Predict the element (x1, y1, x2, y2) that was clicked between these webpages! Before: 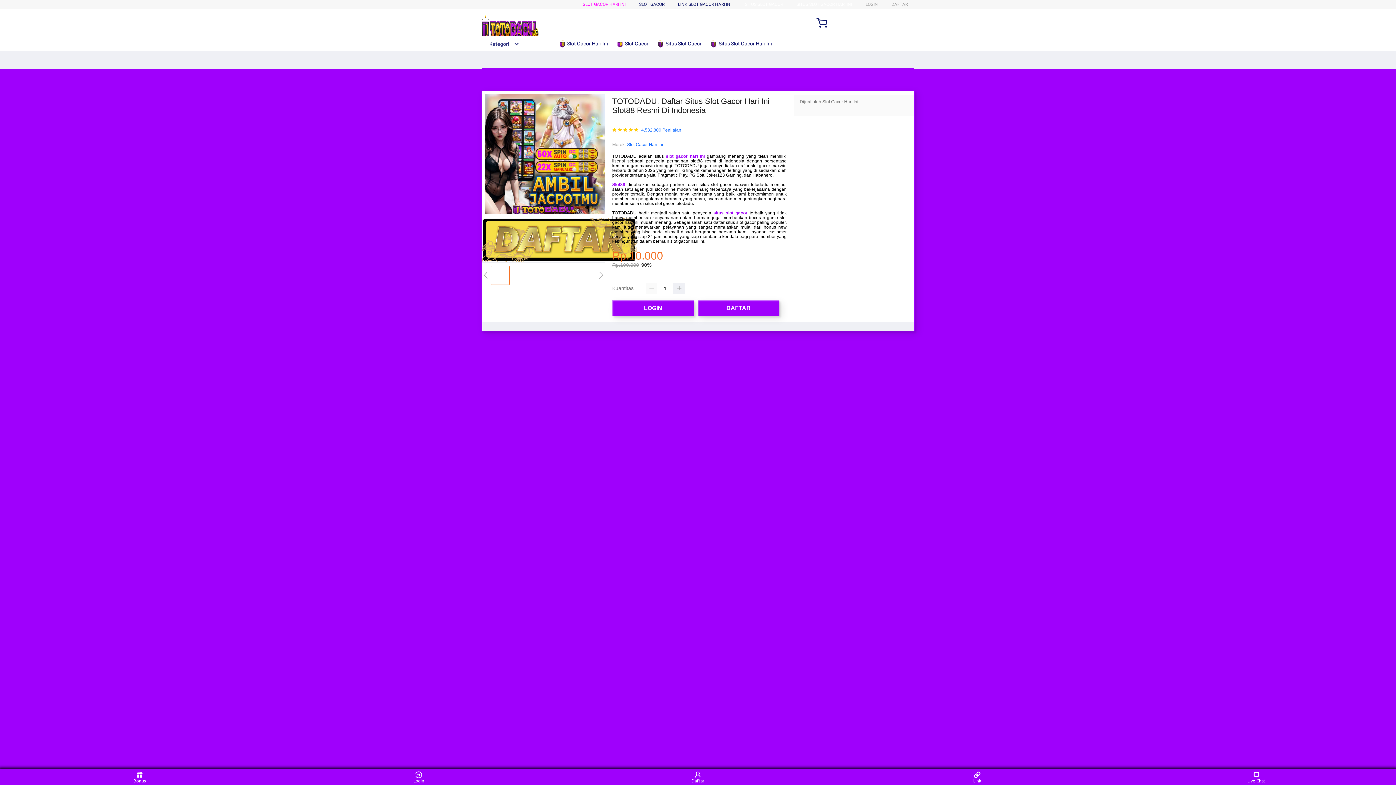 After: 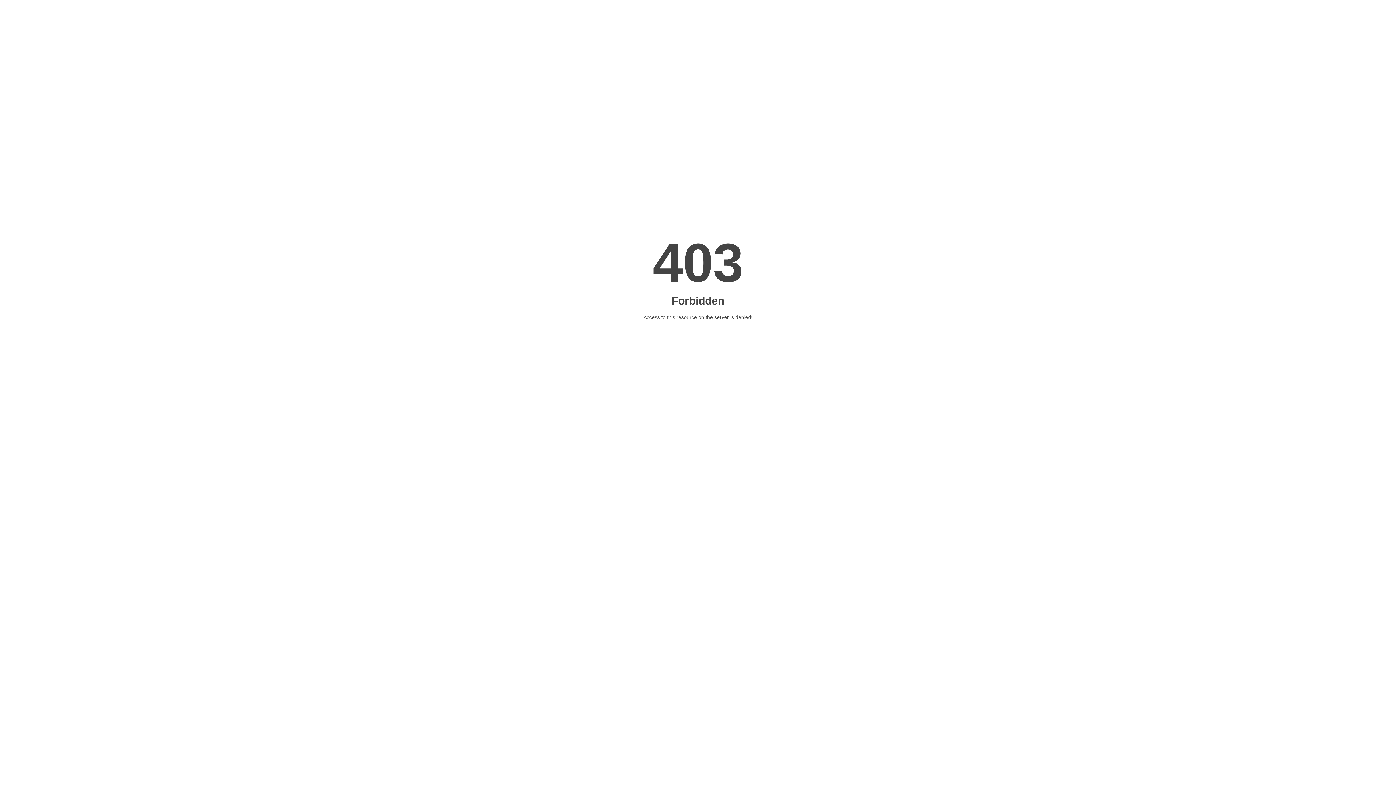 Action: label: DAFTAR bbox: (891, 1, 908, 6)